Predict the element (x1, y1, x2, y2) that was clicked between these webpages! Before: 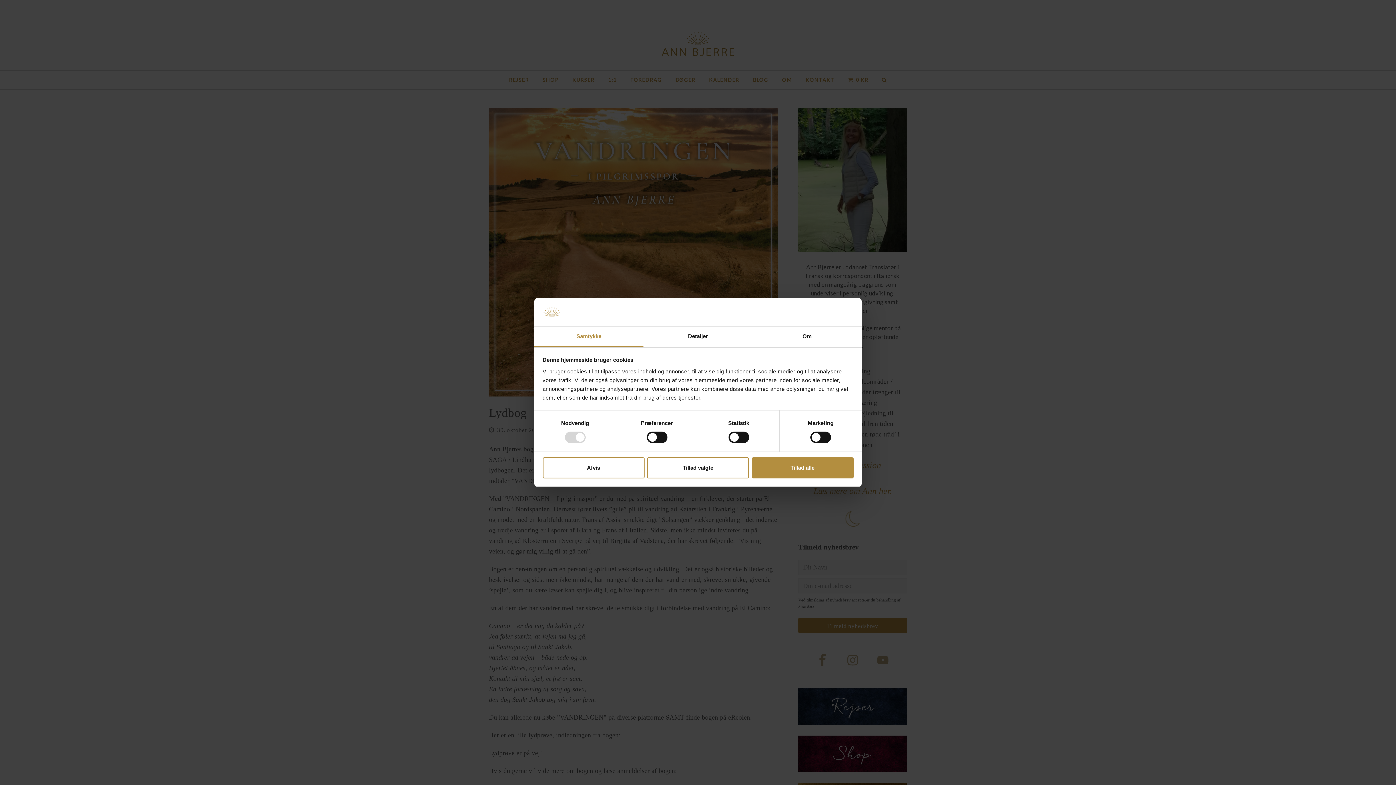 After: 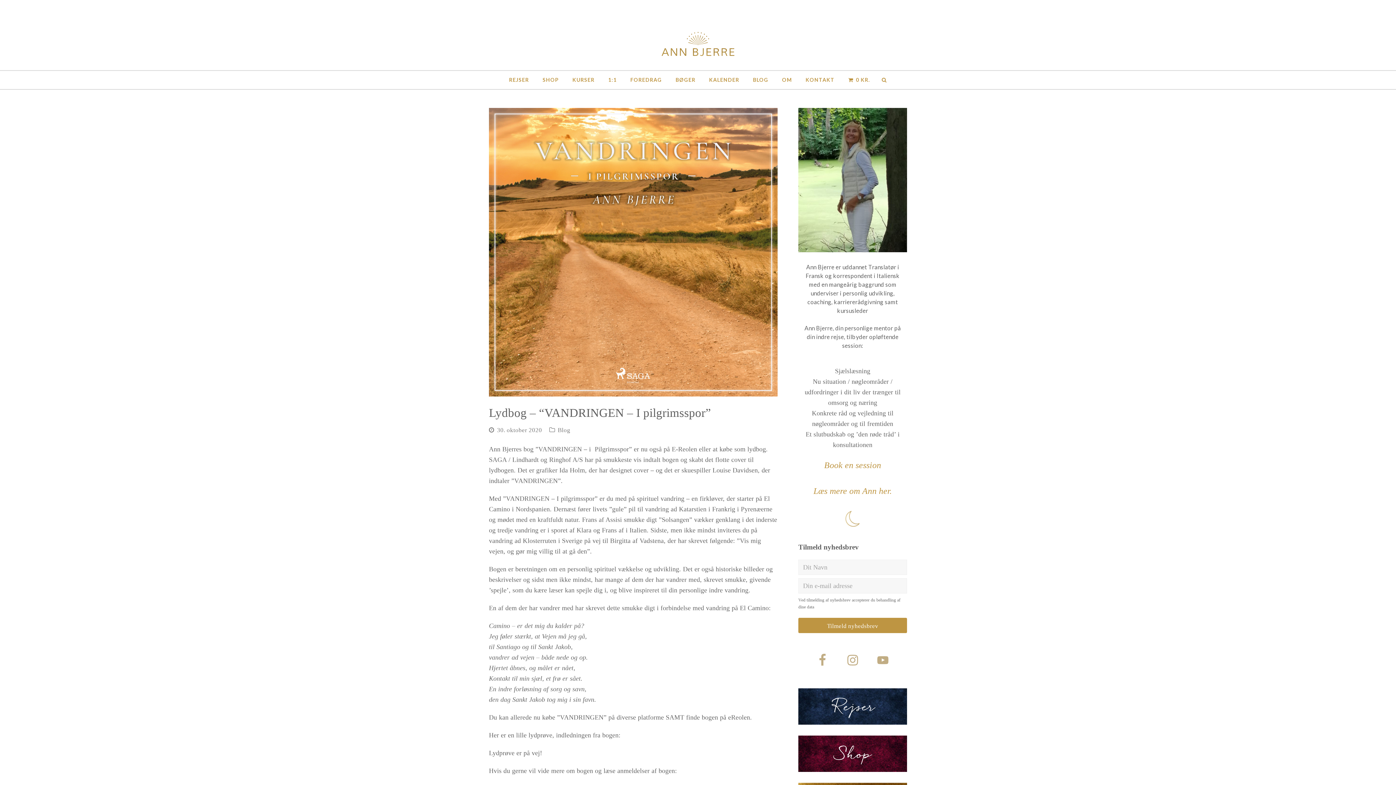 Action: bbox: (542, 457, 644, 478) label: Afvis